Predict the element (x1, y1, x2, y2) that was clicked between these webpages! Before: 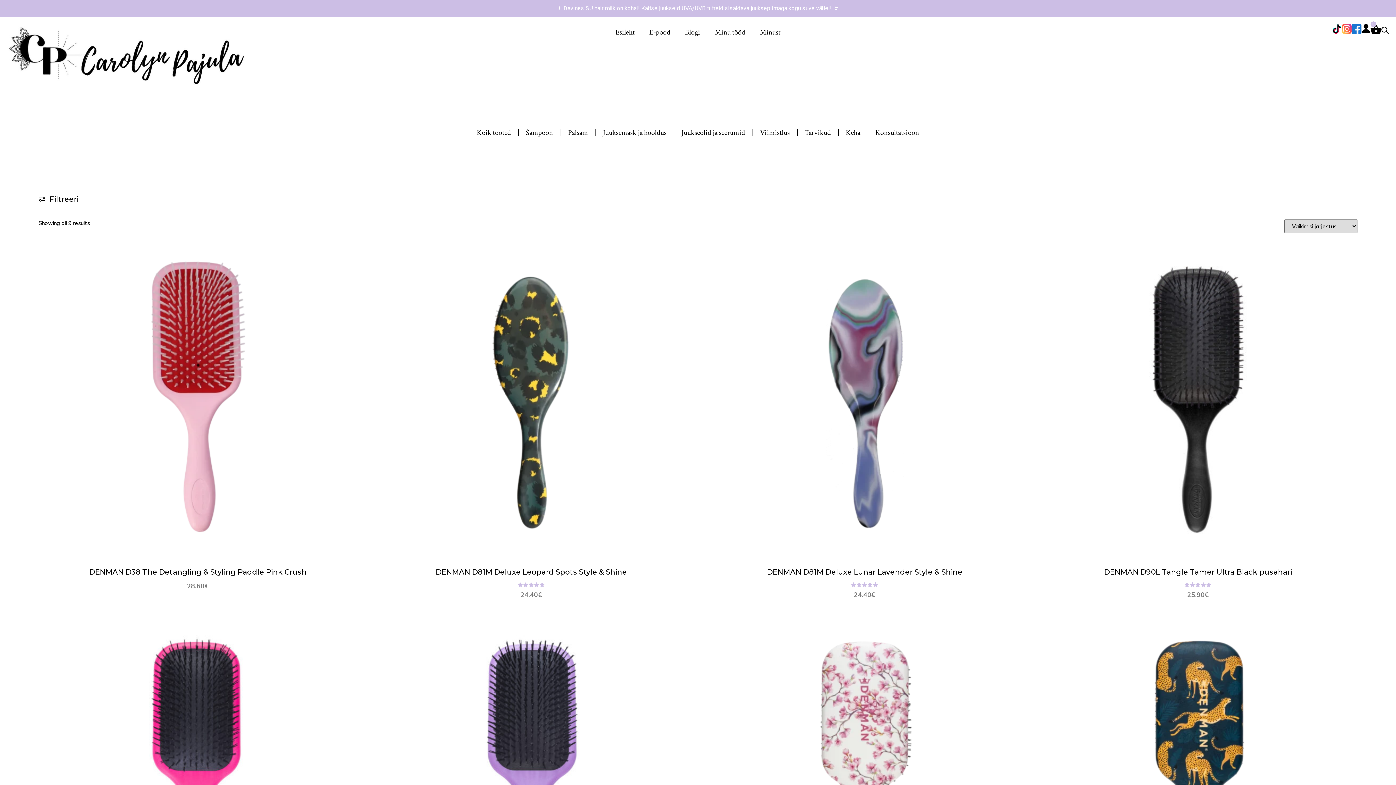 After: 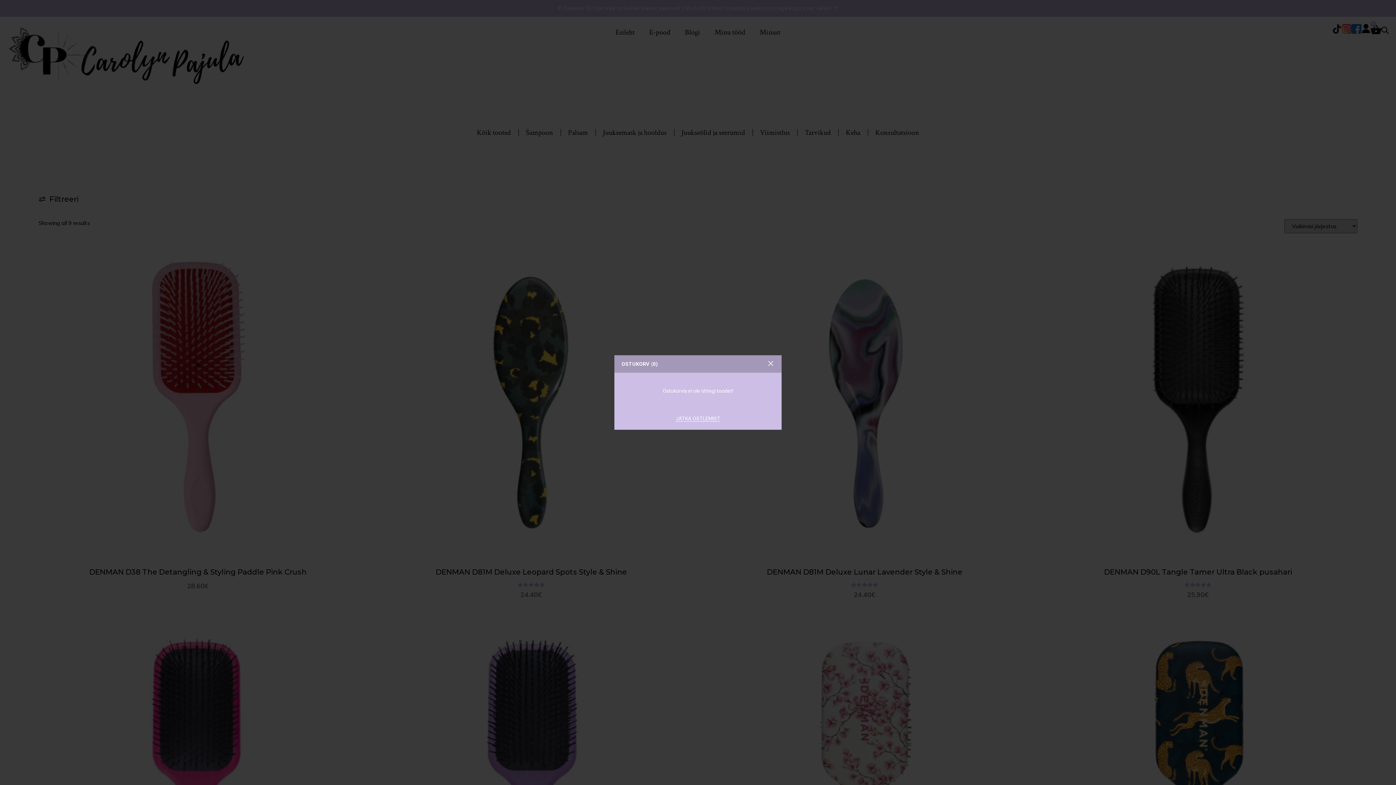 Action: label: 0
Cart bbox: (1370, 24, 1381, 40)